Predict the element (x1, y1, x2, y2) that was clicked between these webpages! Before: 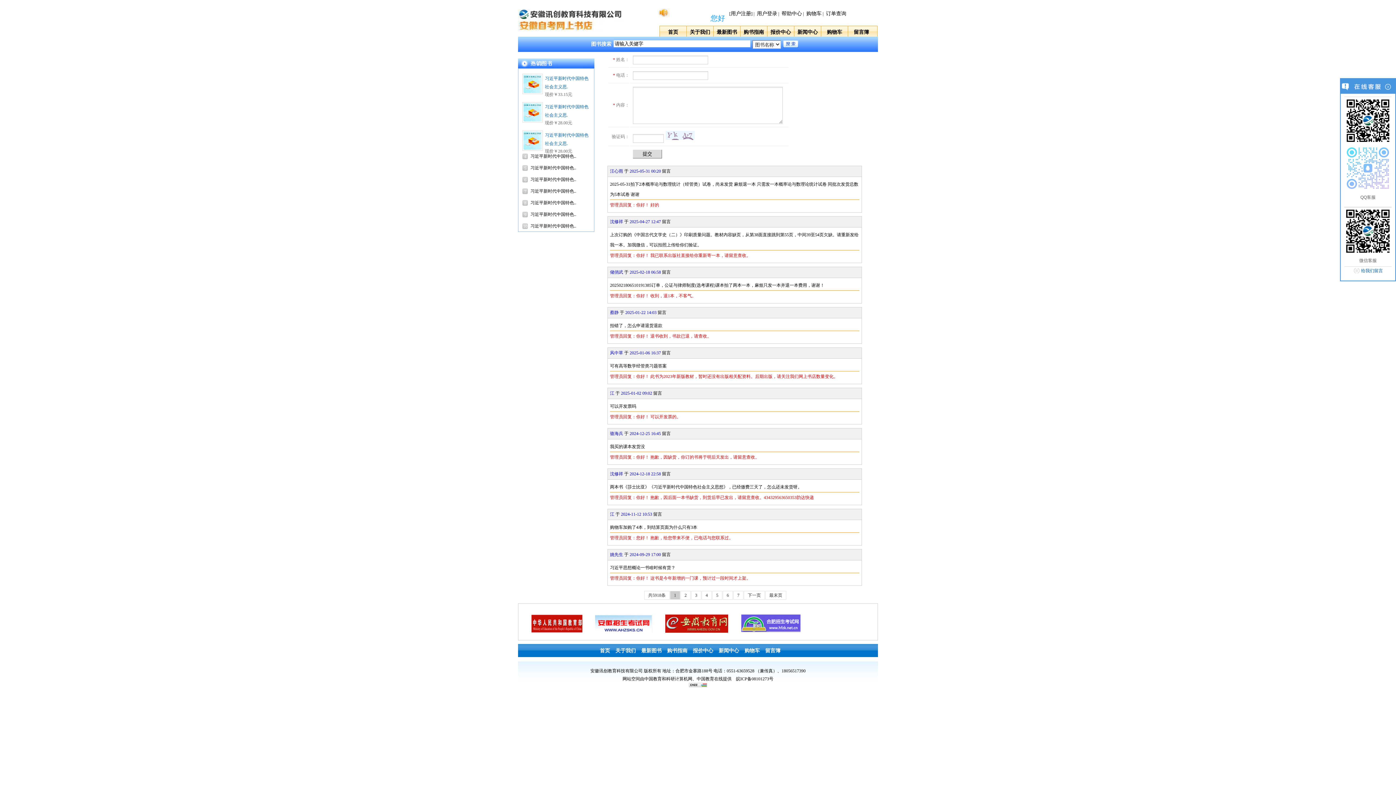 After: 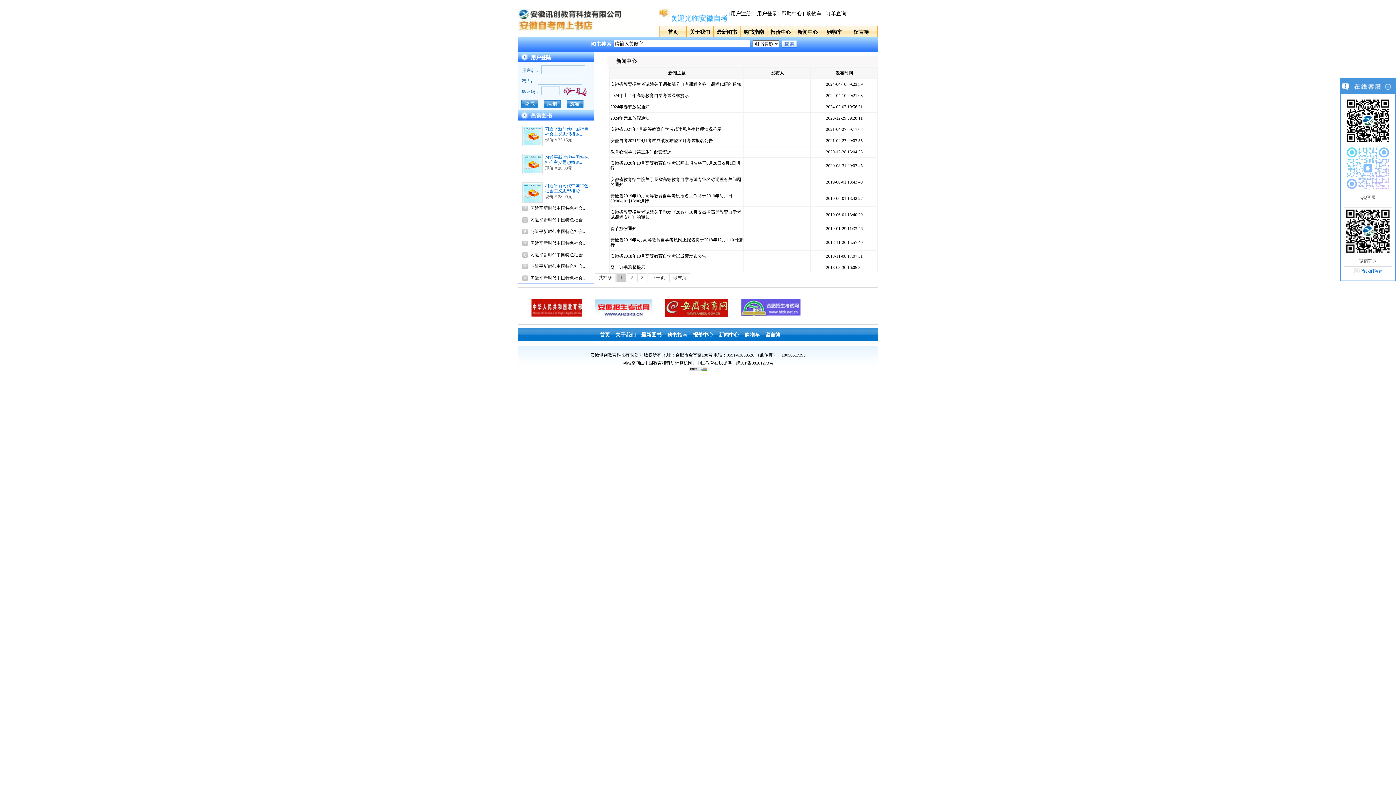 Action: label: 新闻中心 bbox: (718, 648, 739, 653)